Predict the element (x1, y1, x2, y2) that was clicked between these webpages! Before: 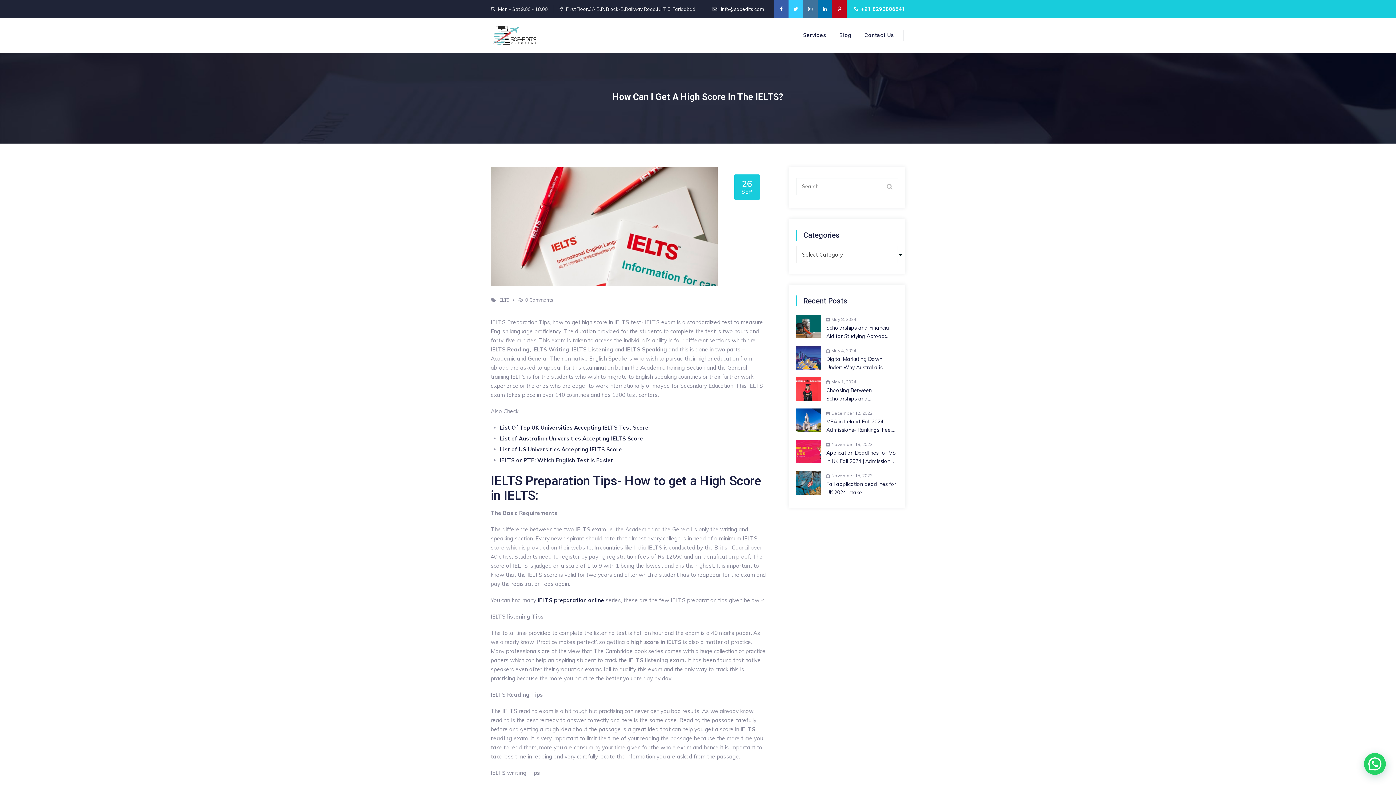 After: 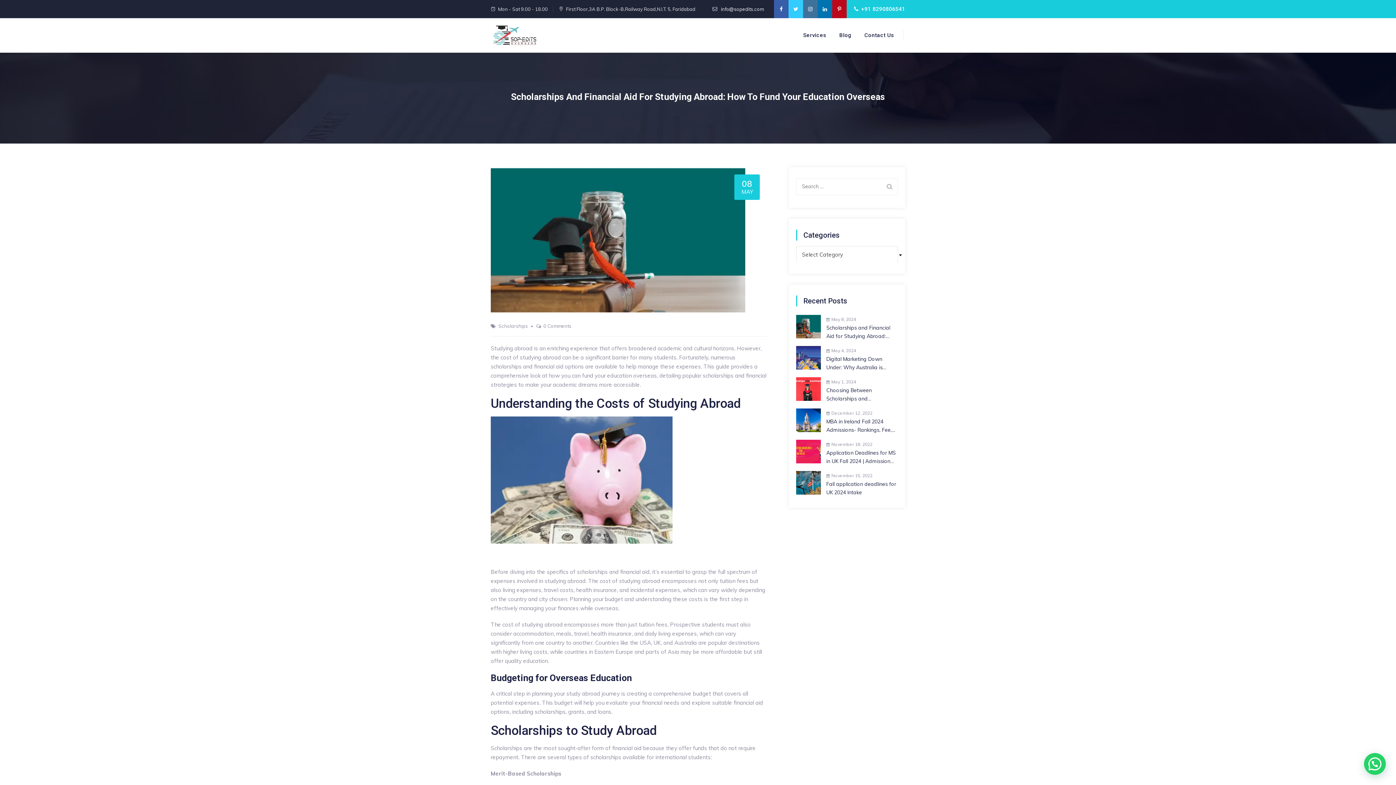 Action: label: Scholarships and Financial Aid for Studying Abroad: How to Fund Your Education Overseas bbox: (826, 324, 898, 340)